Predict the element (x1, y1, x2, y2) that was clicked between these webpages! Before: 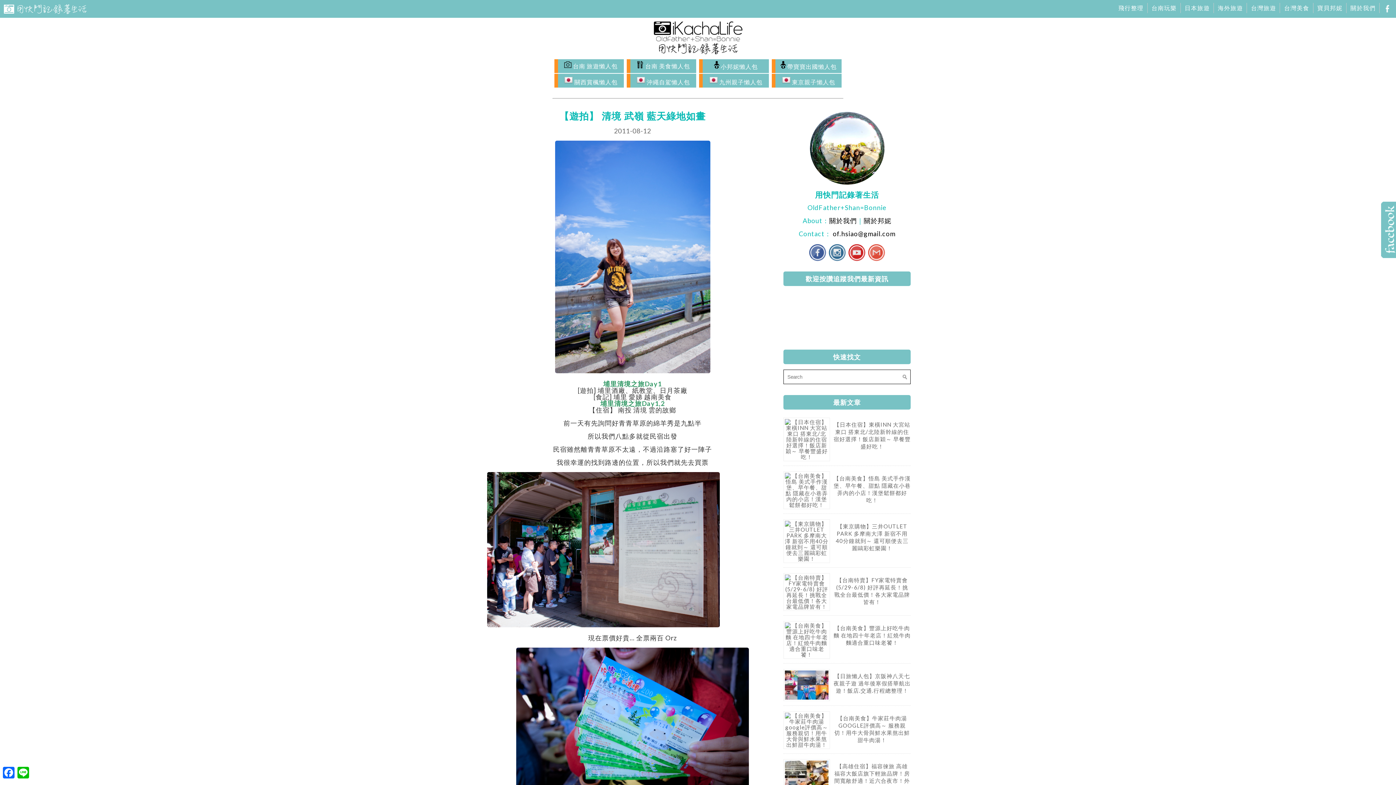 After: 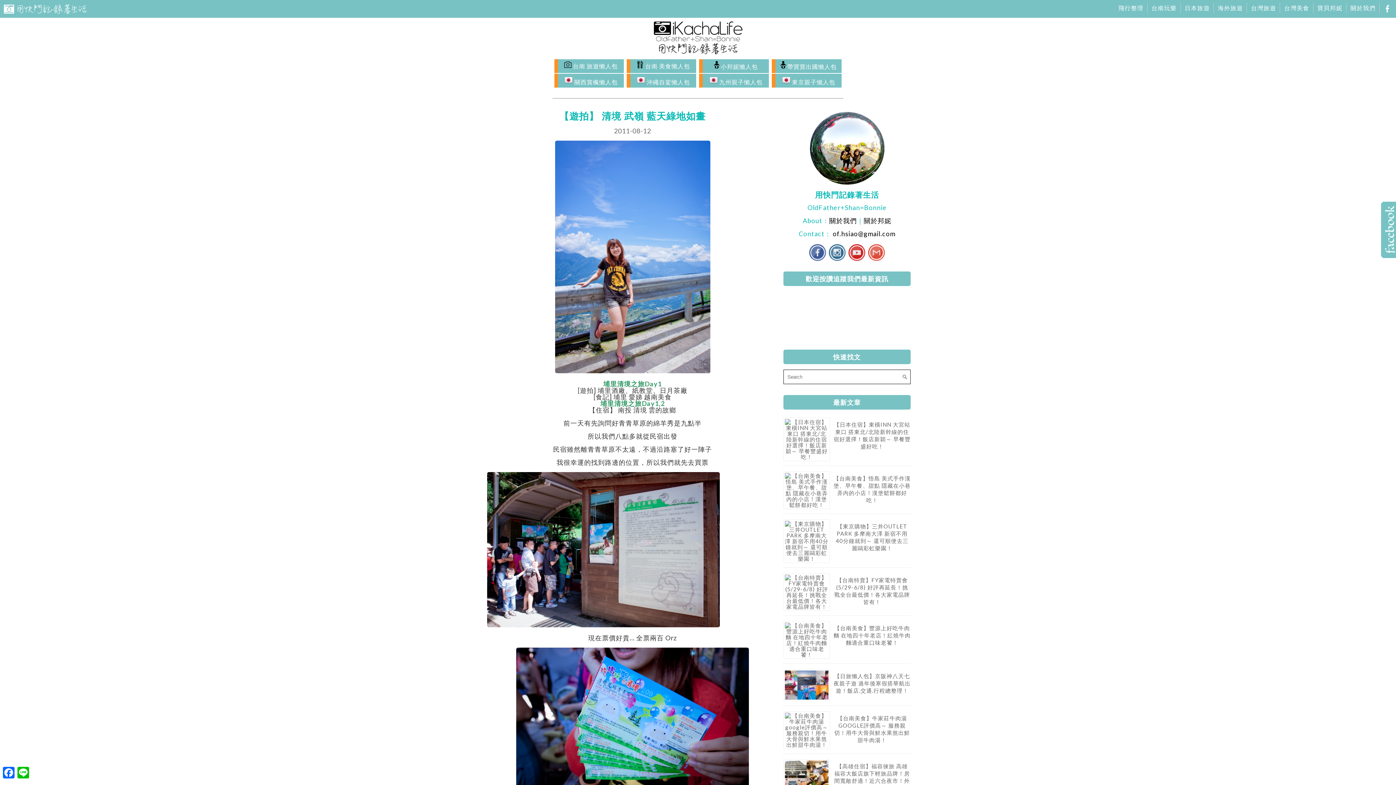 Action: bbox: (833, 229, 895, 237) label: of.hsiao@gmail.com